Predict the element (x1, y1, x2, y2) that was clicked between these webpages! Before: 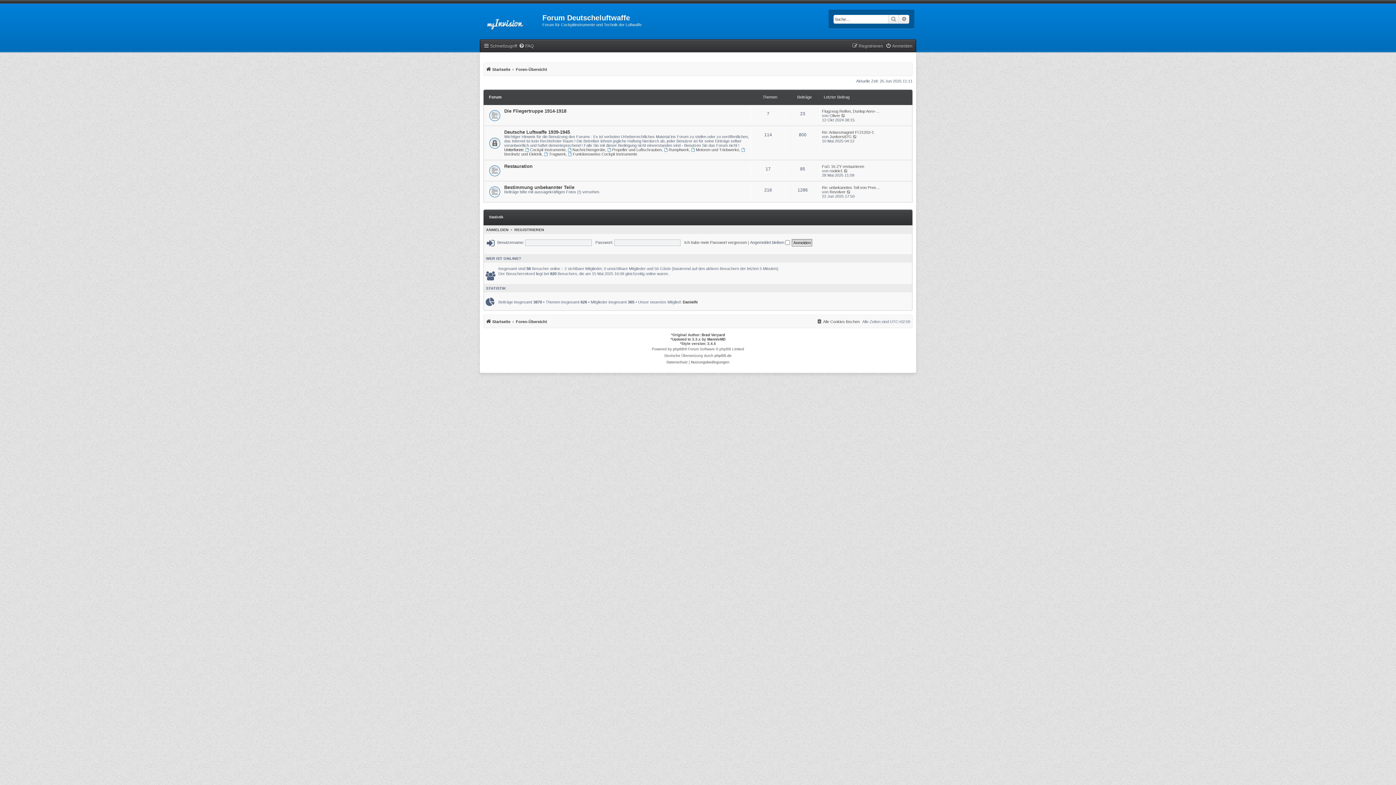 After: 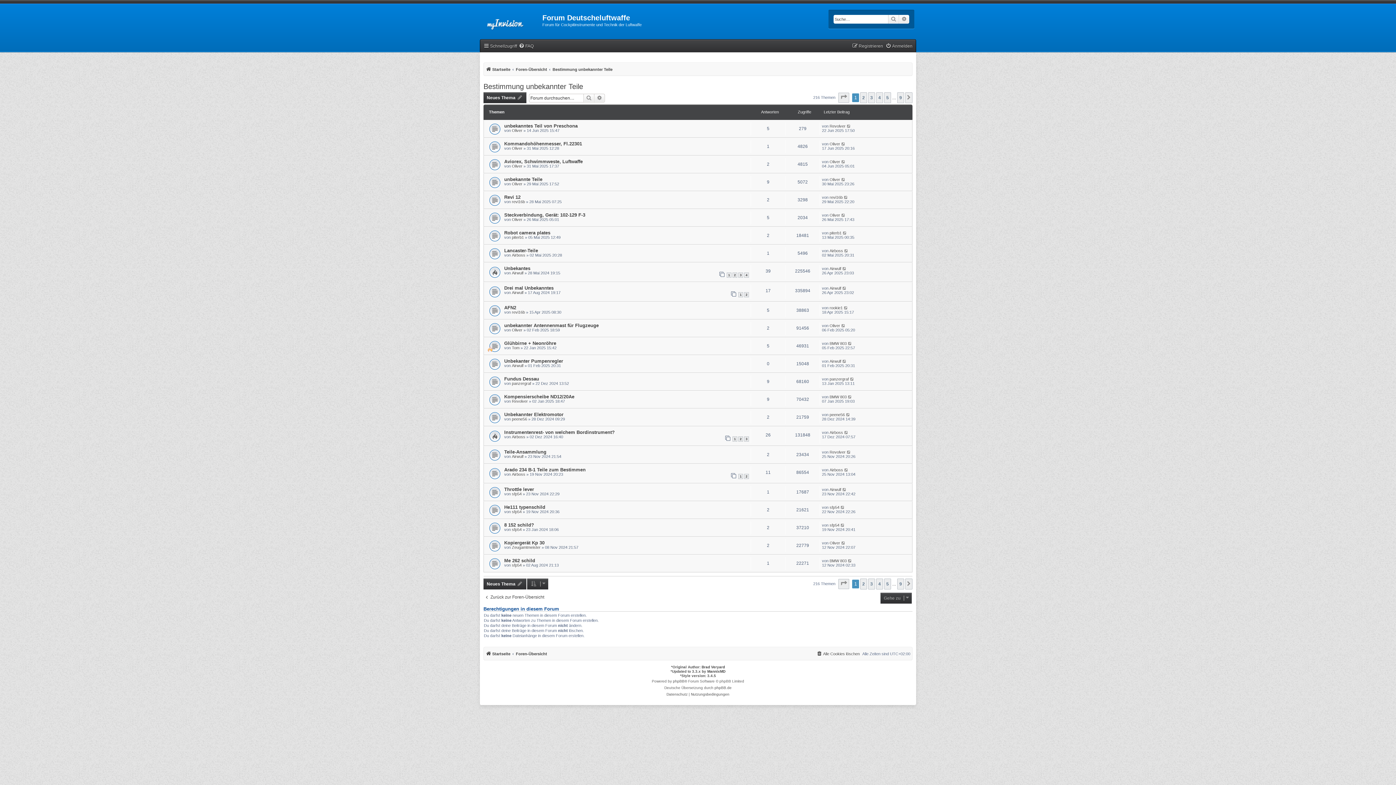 Action: label: Bestimmung unbekannter Teile bbox: (504, 184, 574, 190)